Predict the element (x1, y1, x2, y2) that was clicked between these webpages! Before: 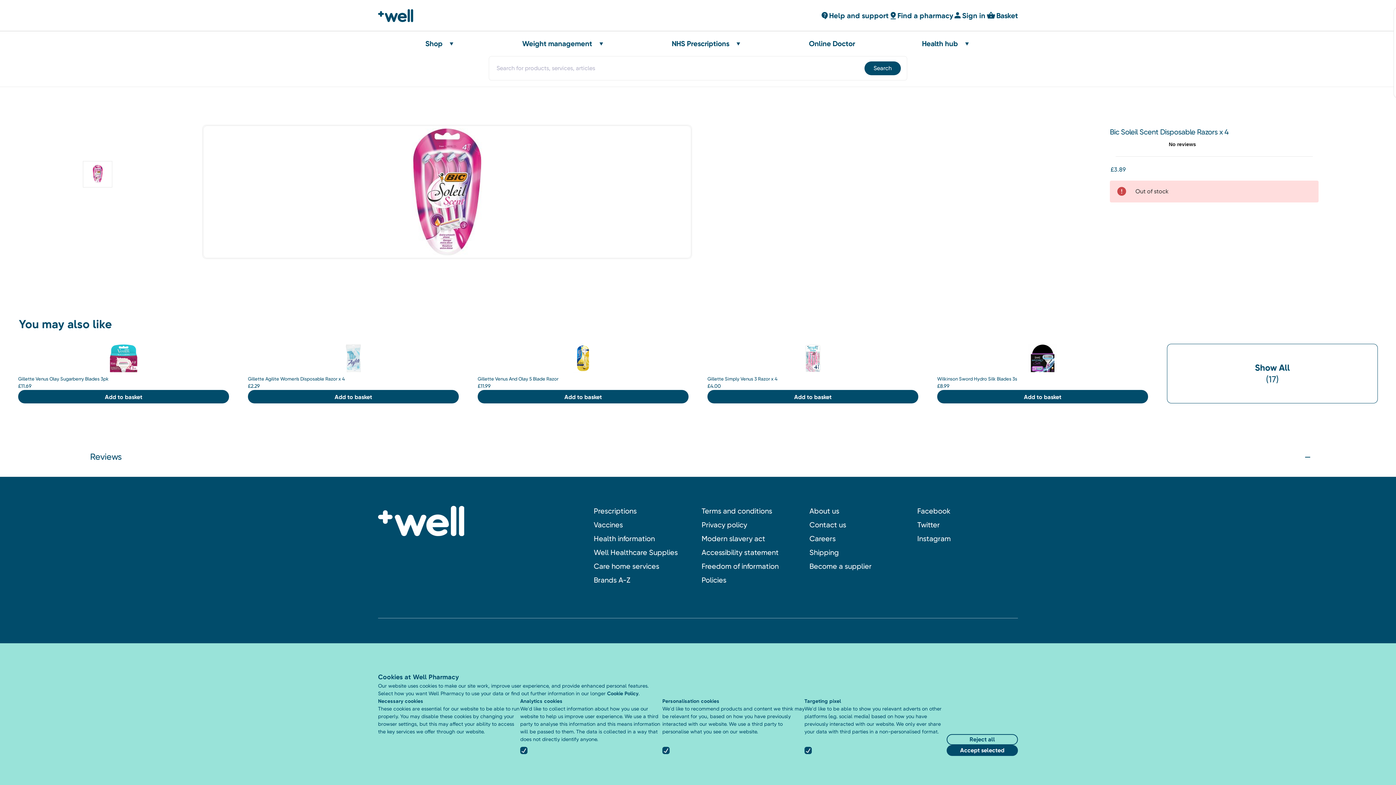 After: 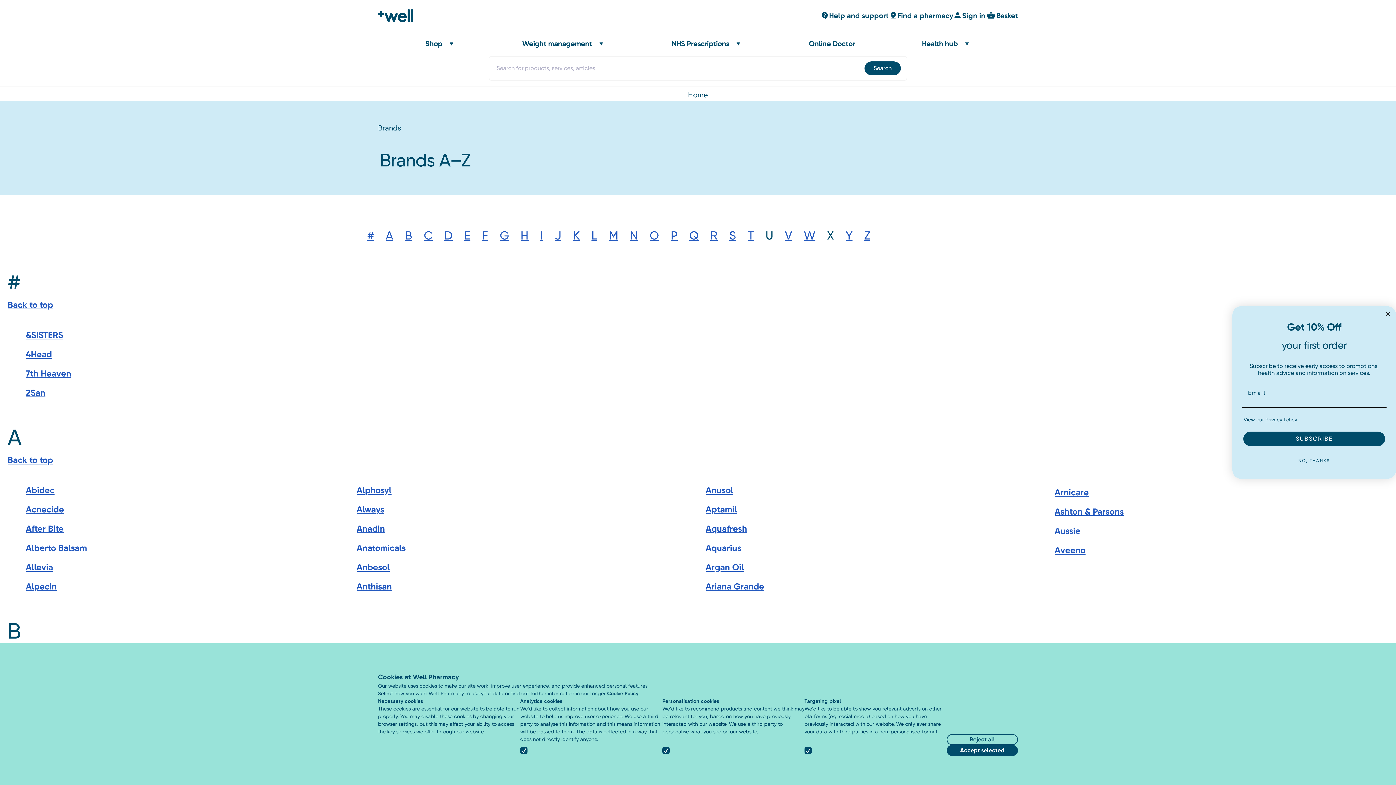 Action: bbox: (593, 575, 630, 585) label: Brands A-Z